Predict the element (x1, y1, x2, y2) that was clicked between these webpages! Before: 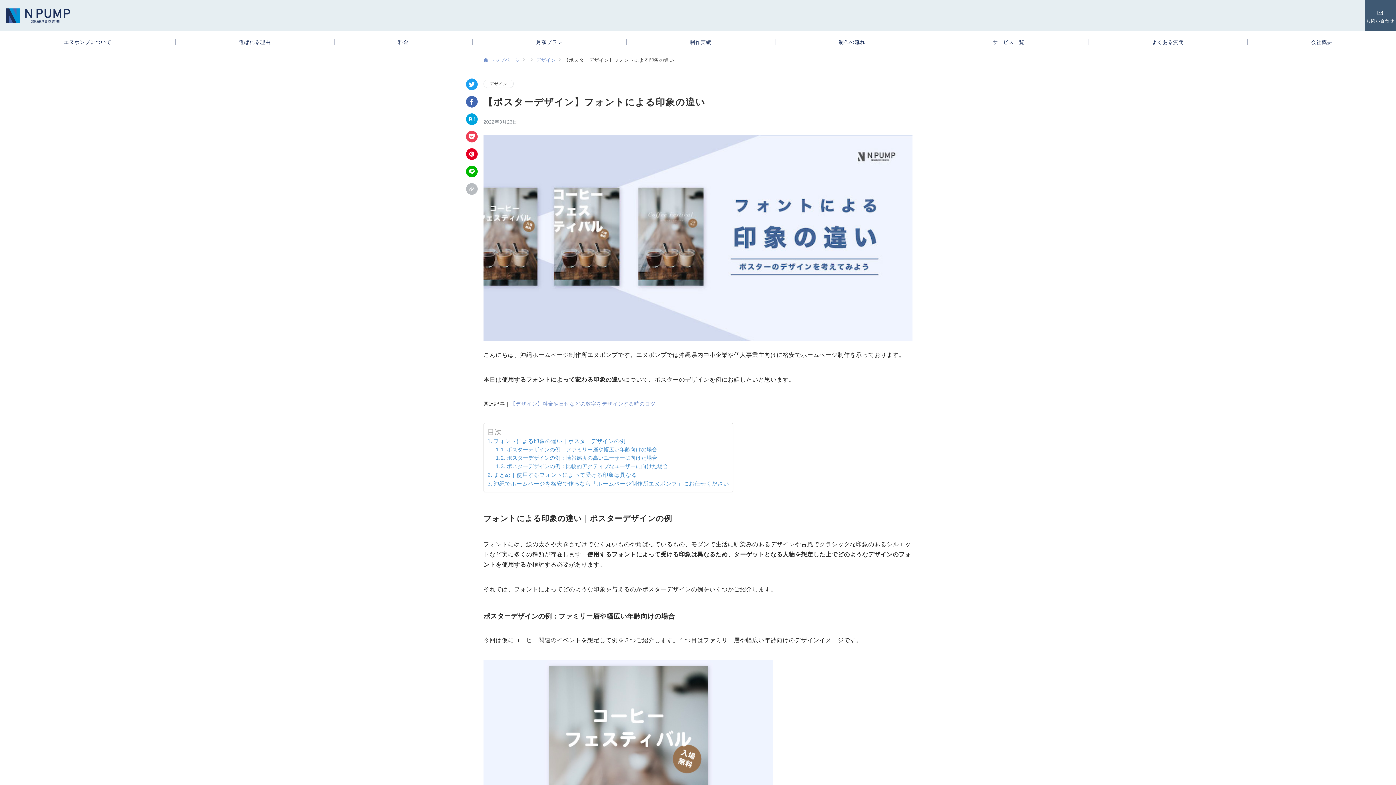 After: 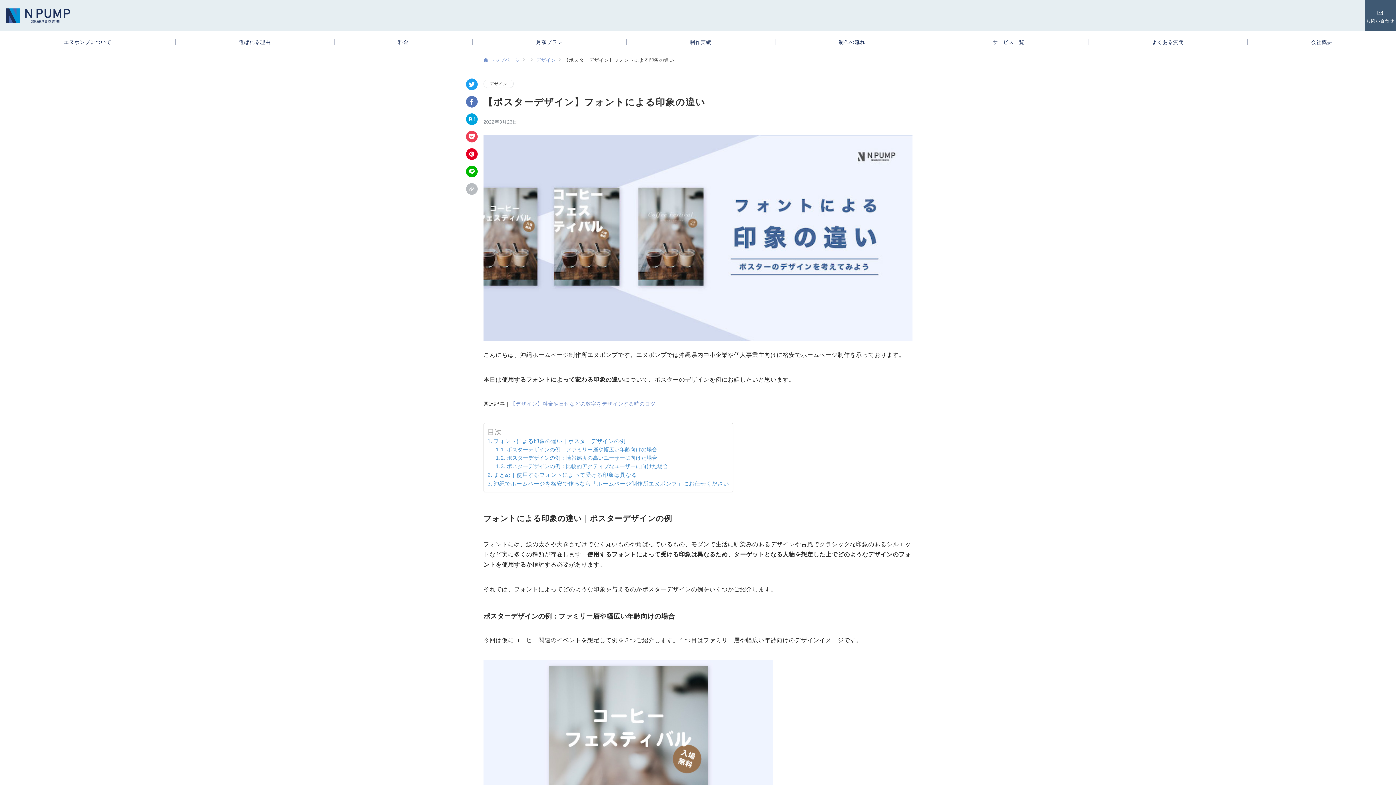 Action: bbox: (466, 96, 477, 107) label: Facebookでシェア